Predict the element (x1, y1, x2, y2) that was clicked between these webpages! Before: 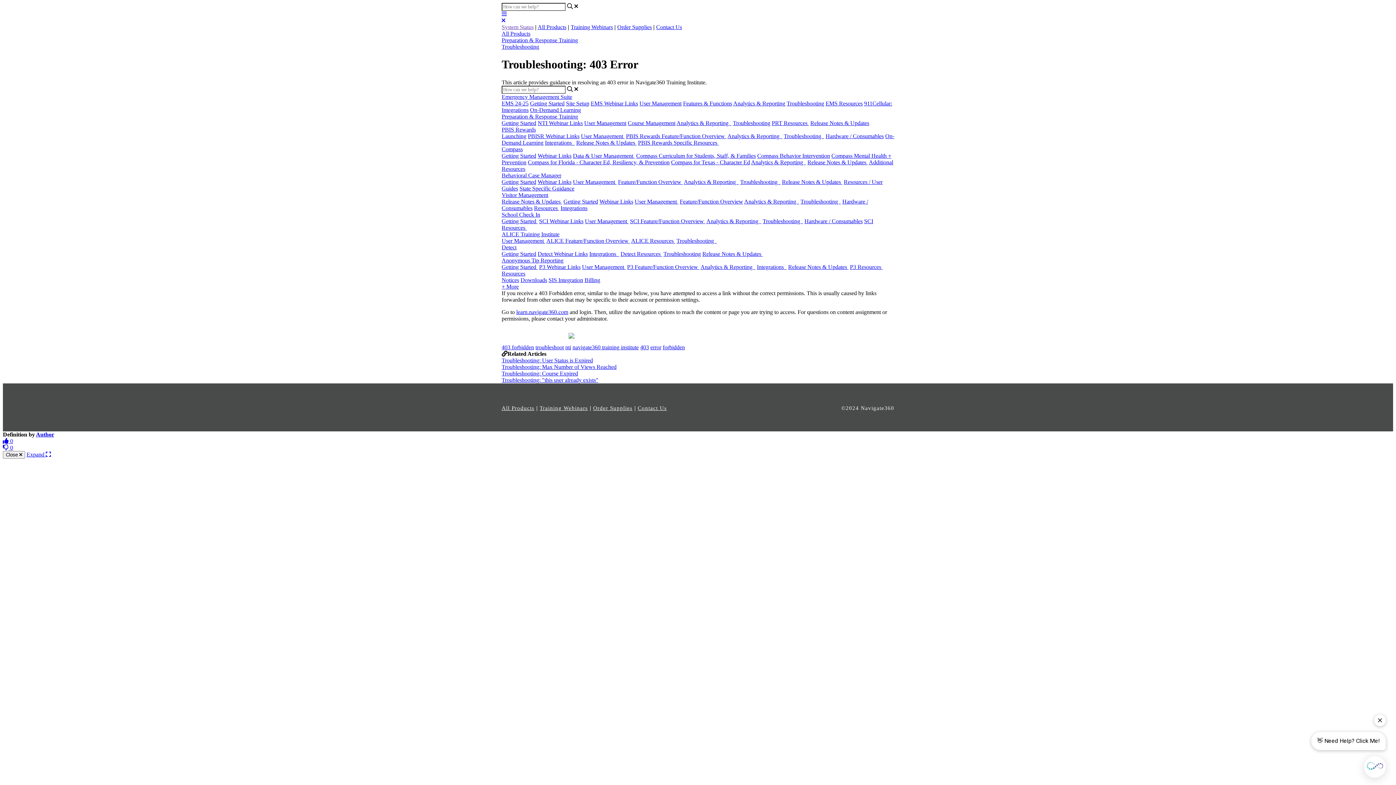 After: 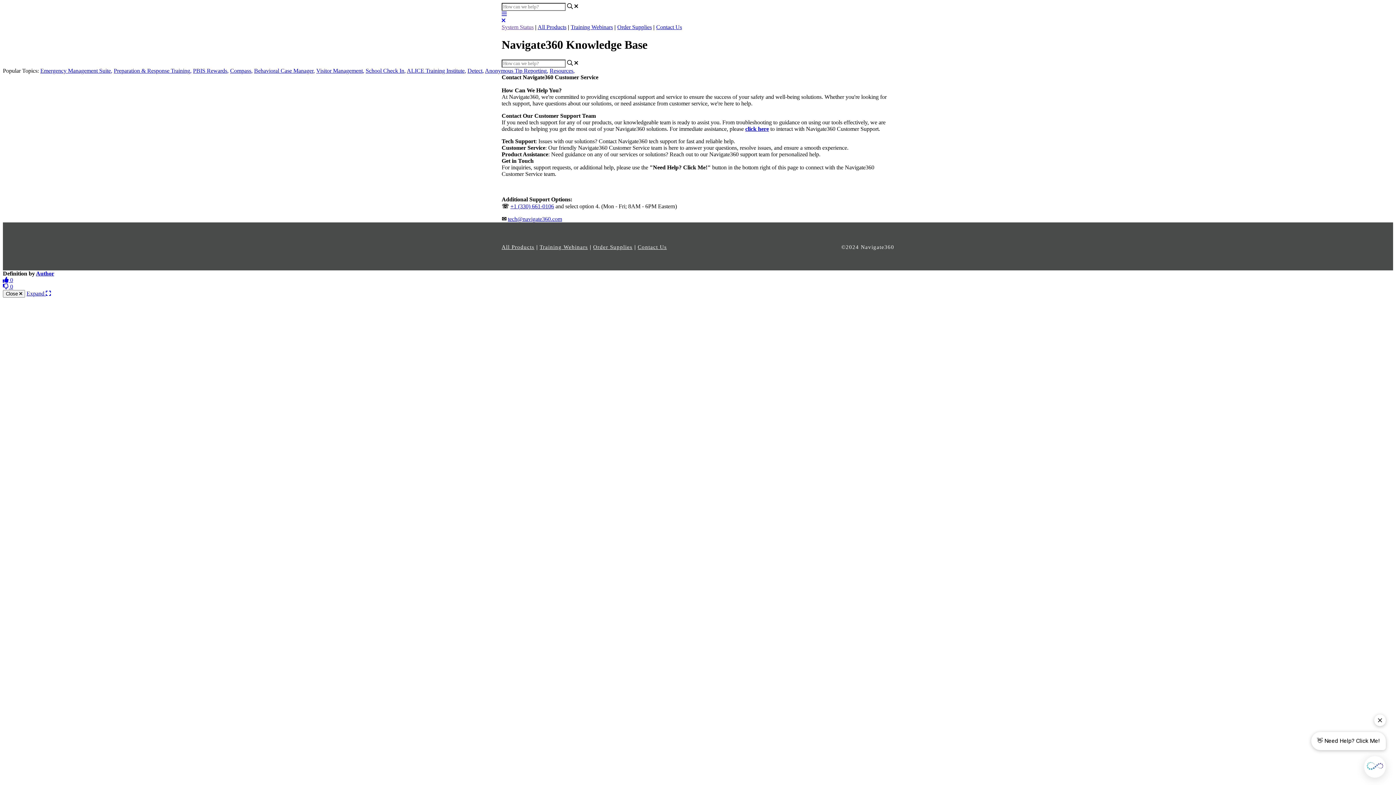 Action: bbox: (565, 344, 571, 350) label: nti